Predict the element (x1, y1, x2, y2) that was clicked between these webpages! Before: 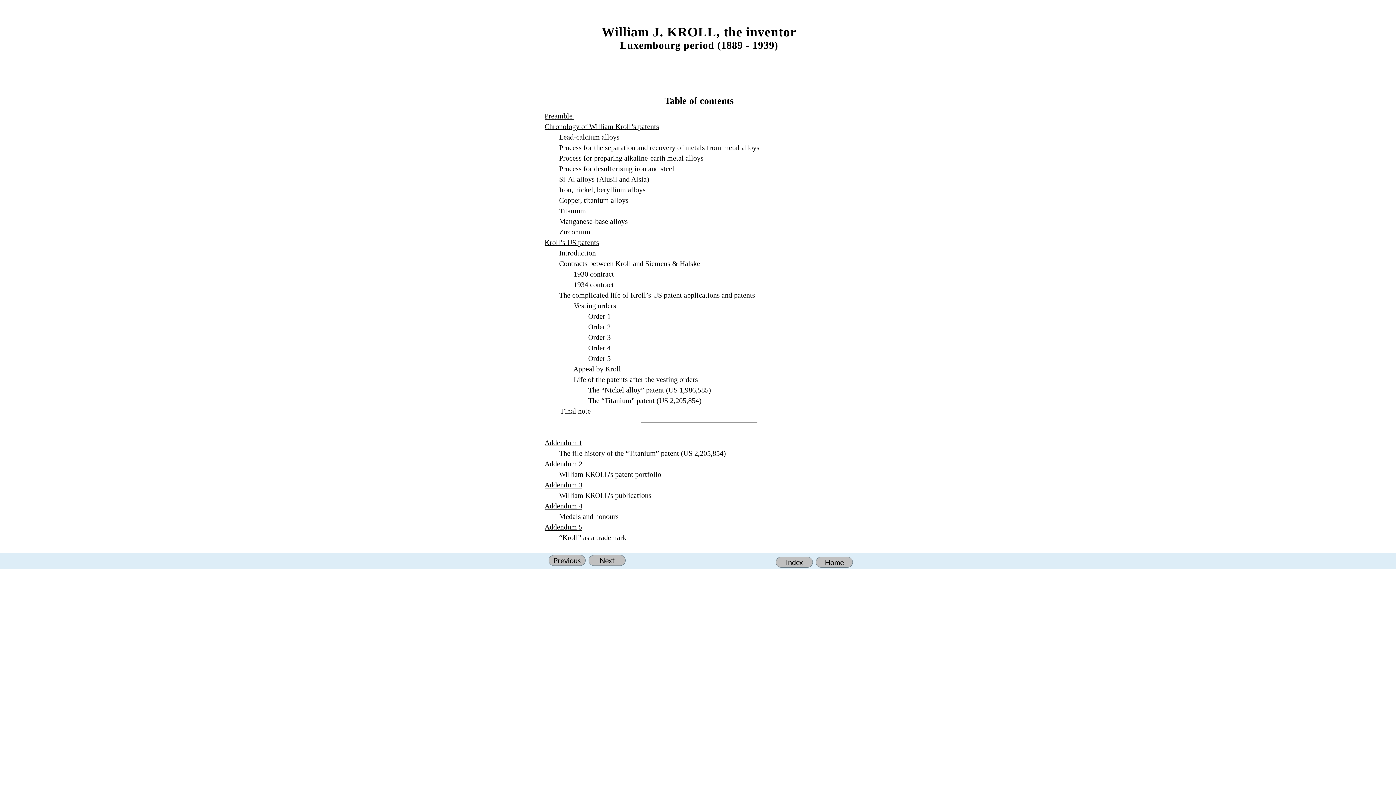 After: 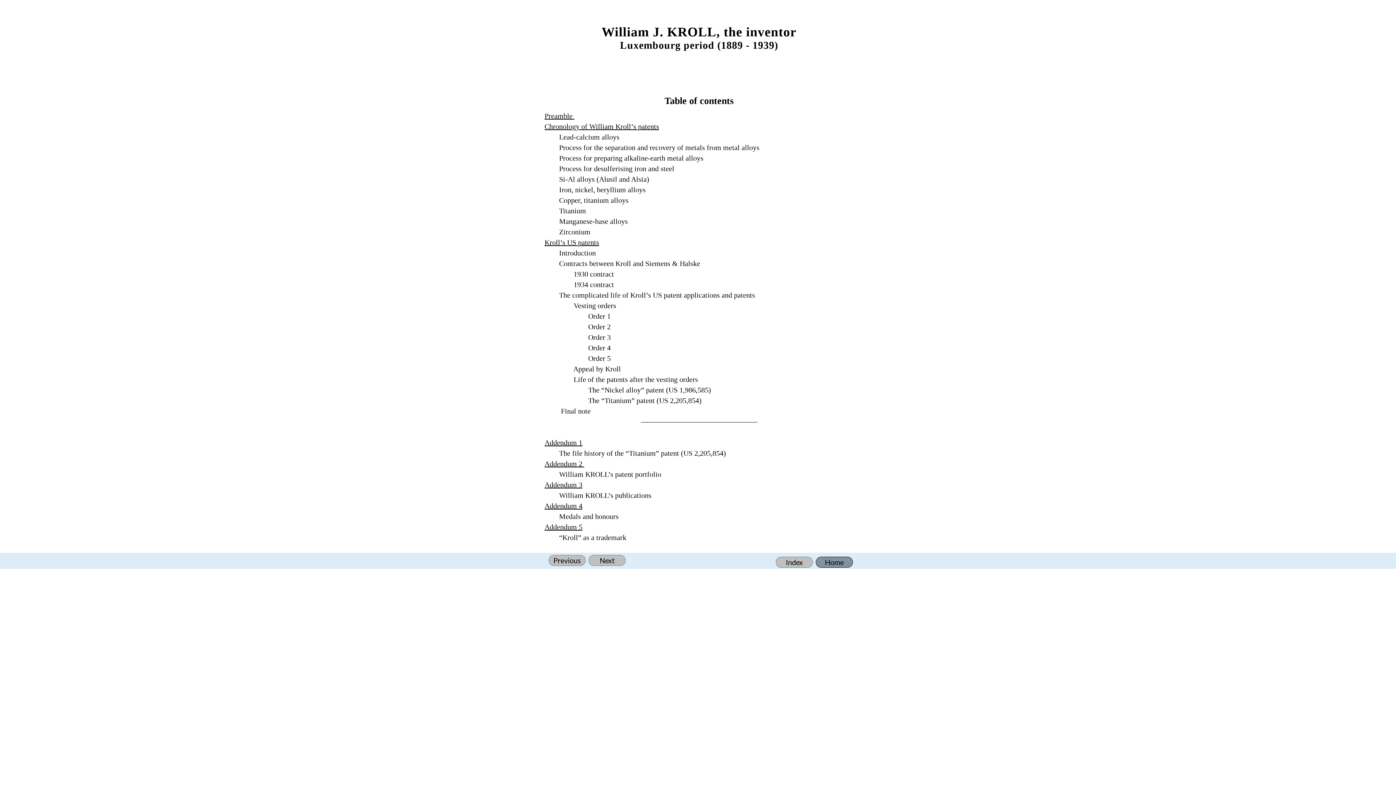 Action: bbox: (816, 557, 852, 569) label: Home